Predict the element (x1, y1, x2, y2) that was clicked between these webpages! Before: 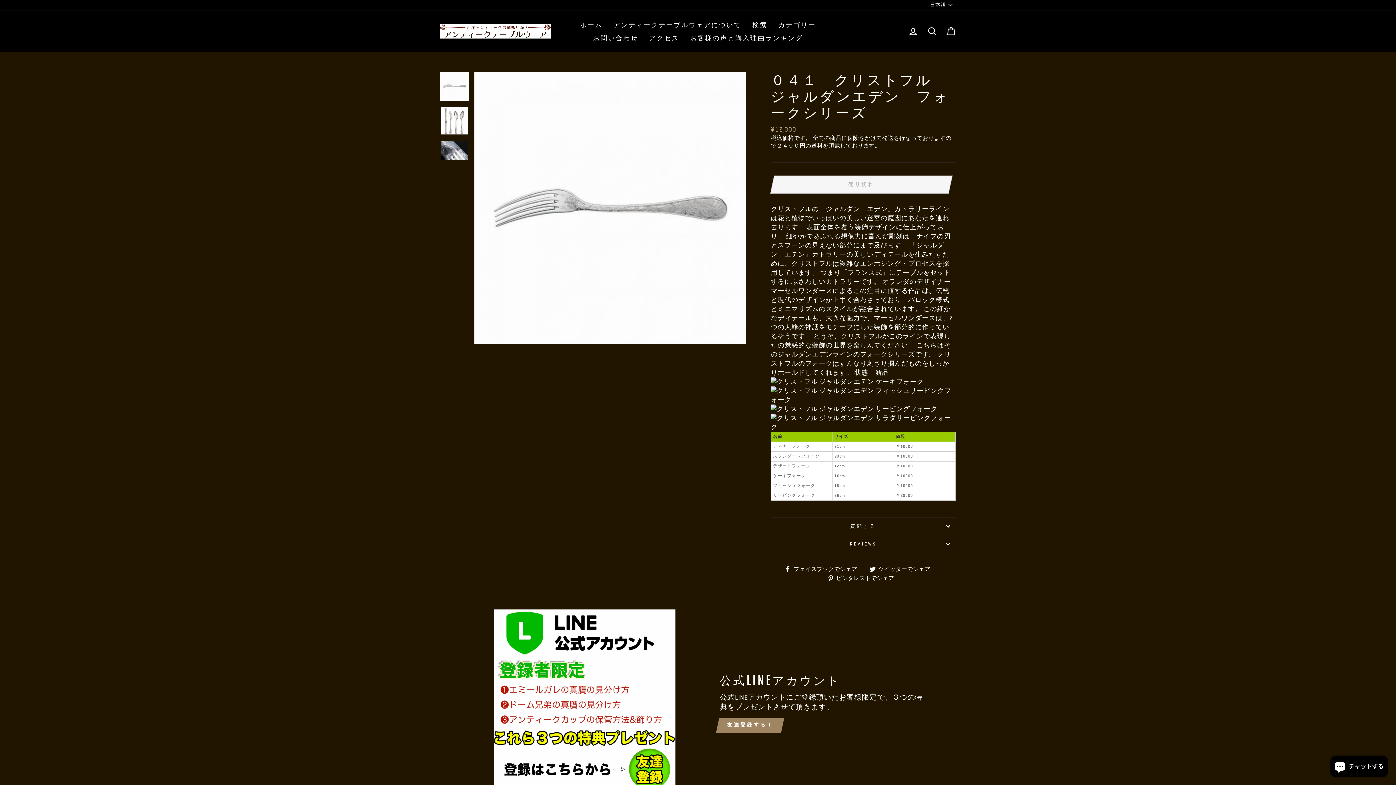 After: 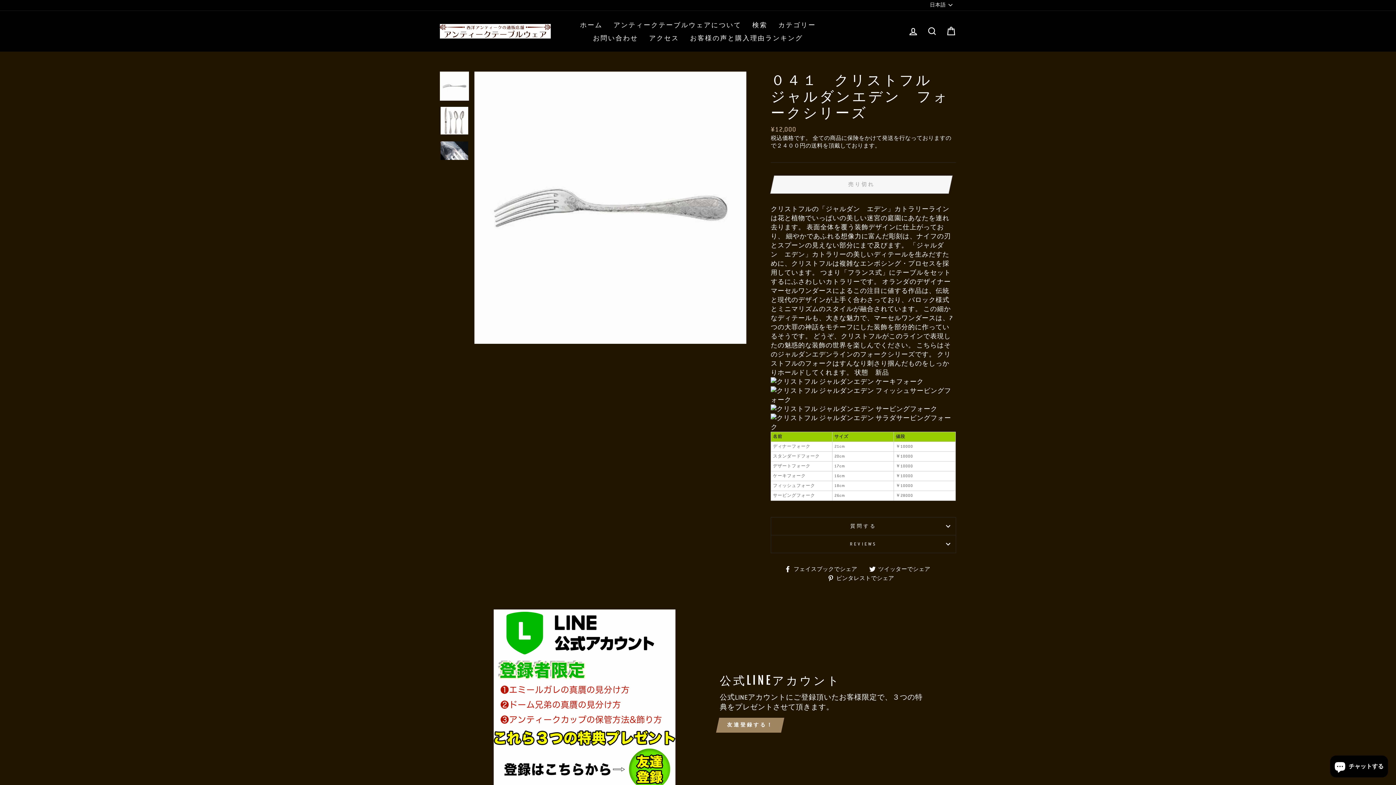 Action: label:  ツイッターでシェア
ツイッターでシェア bbox: (869, 564, 936, 573)